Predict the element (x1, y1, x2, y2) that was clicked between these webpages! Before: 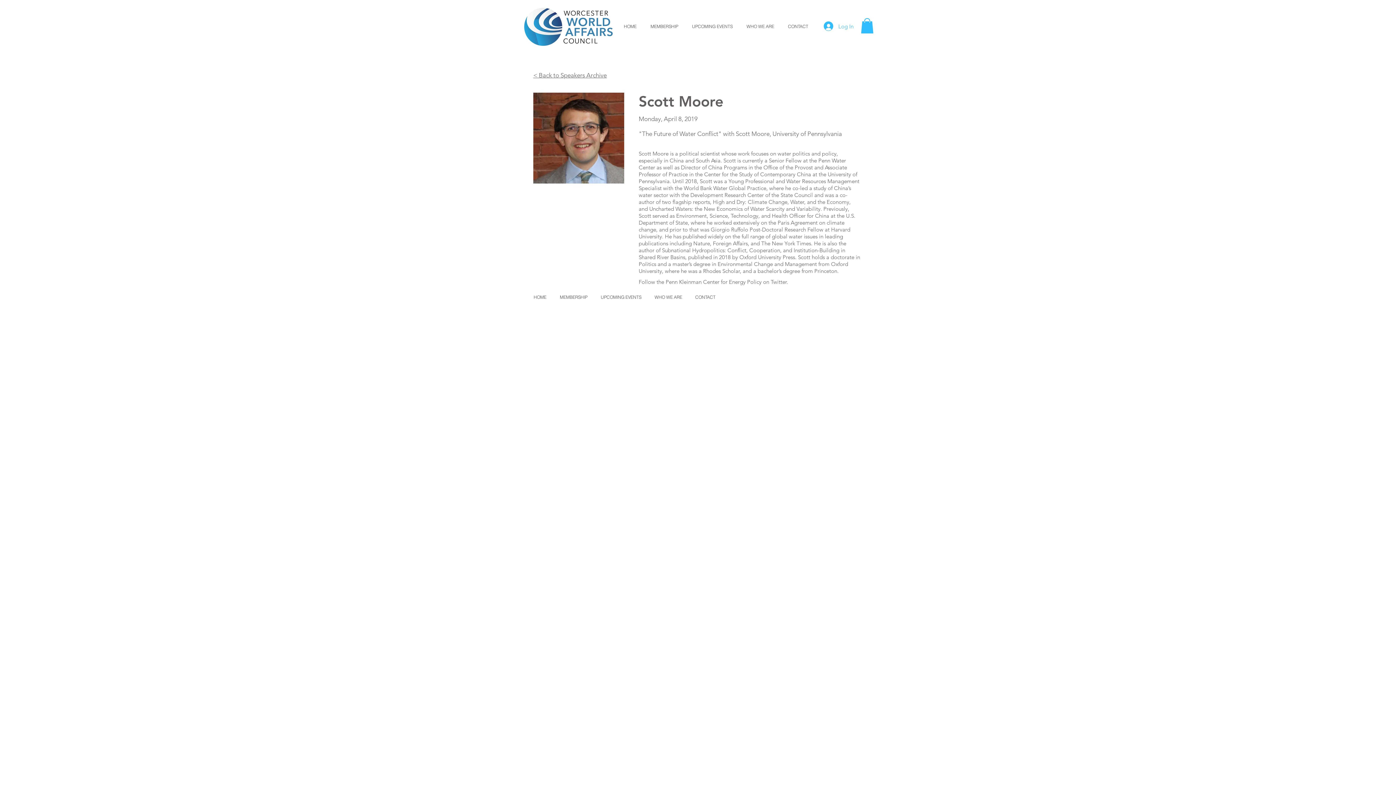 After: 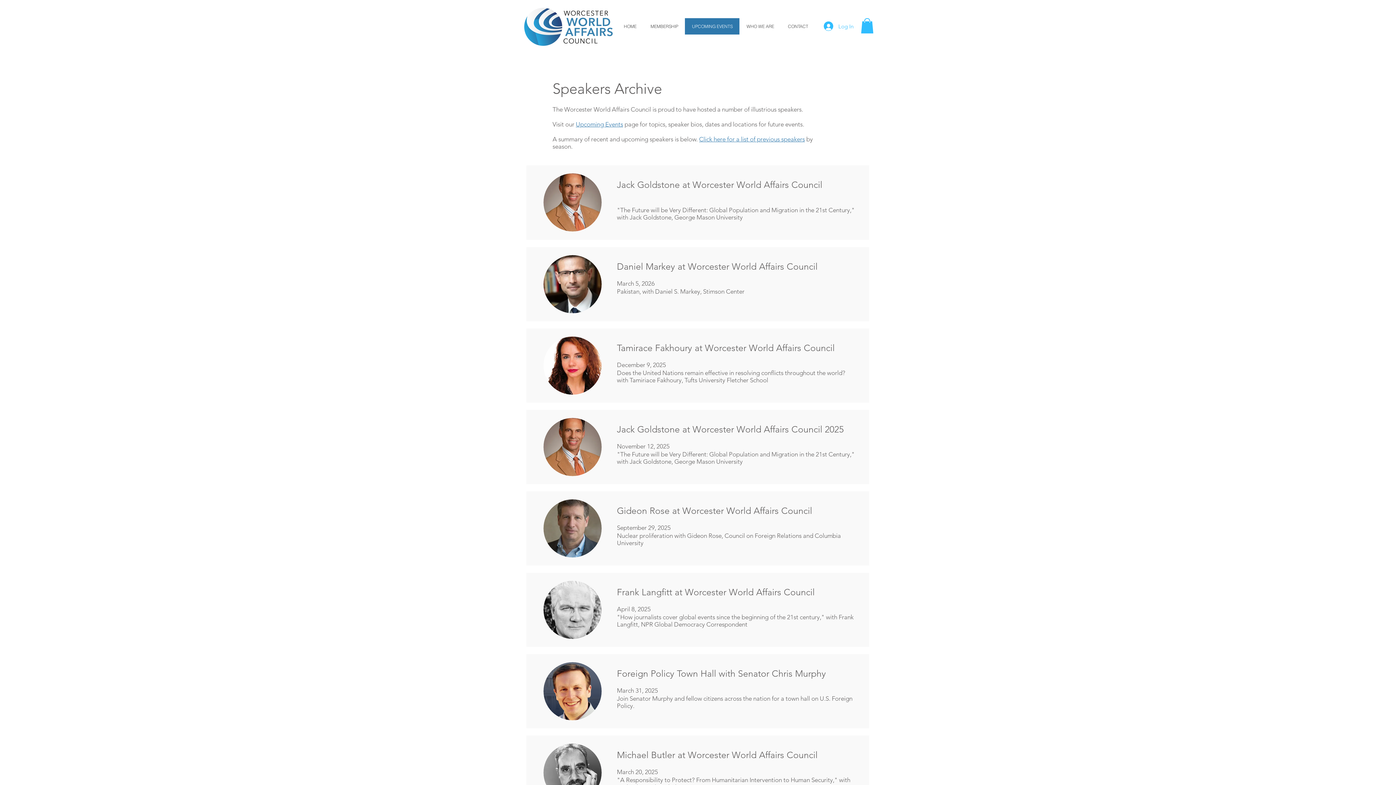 Action: label: < Back to Speakers Archive bbox: (533, 71, 606, 78)